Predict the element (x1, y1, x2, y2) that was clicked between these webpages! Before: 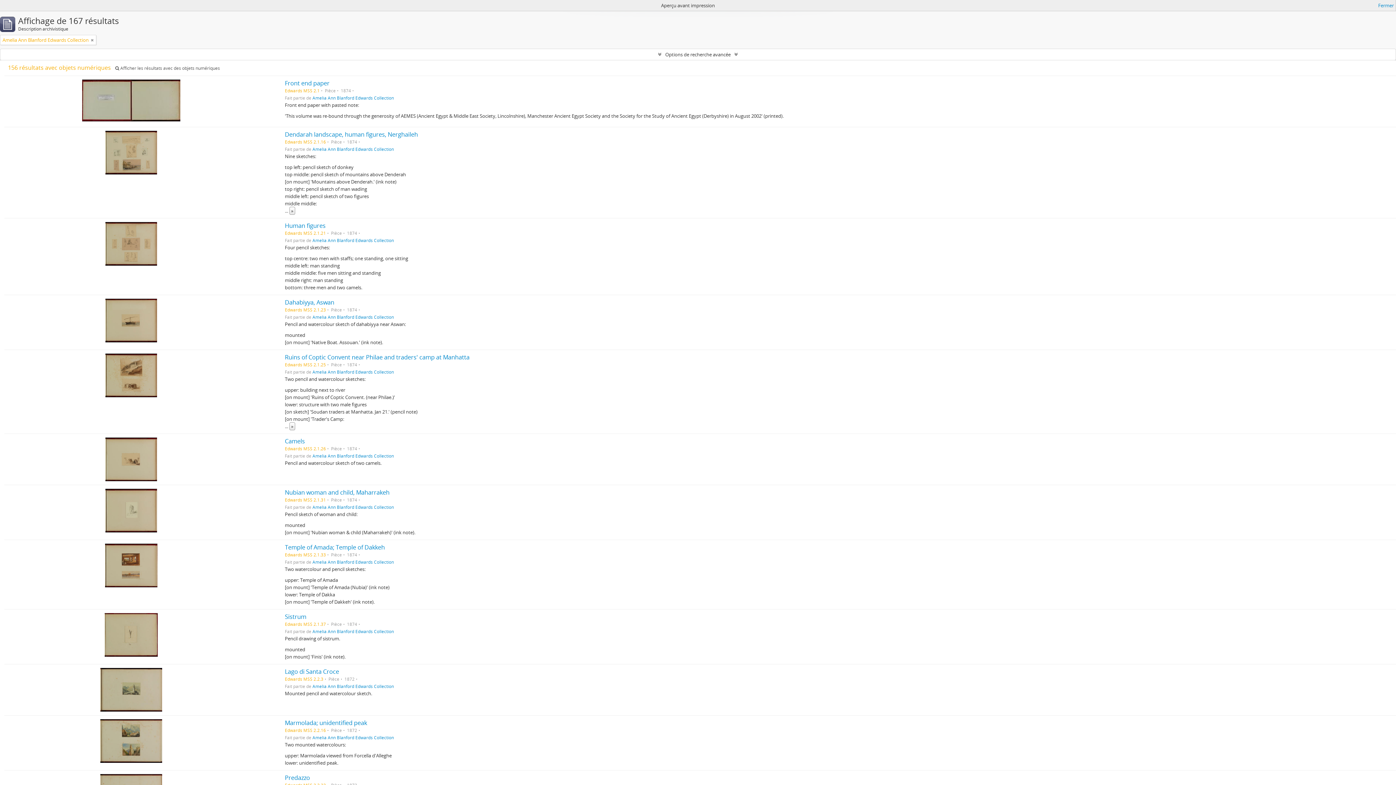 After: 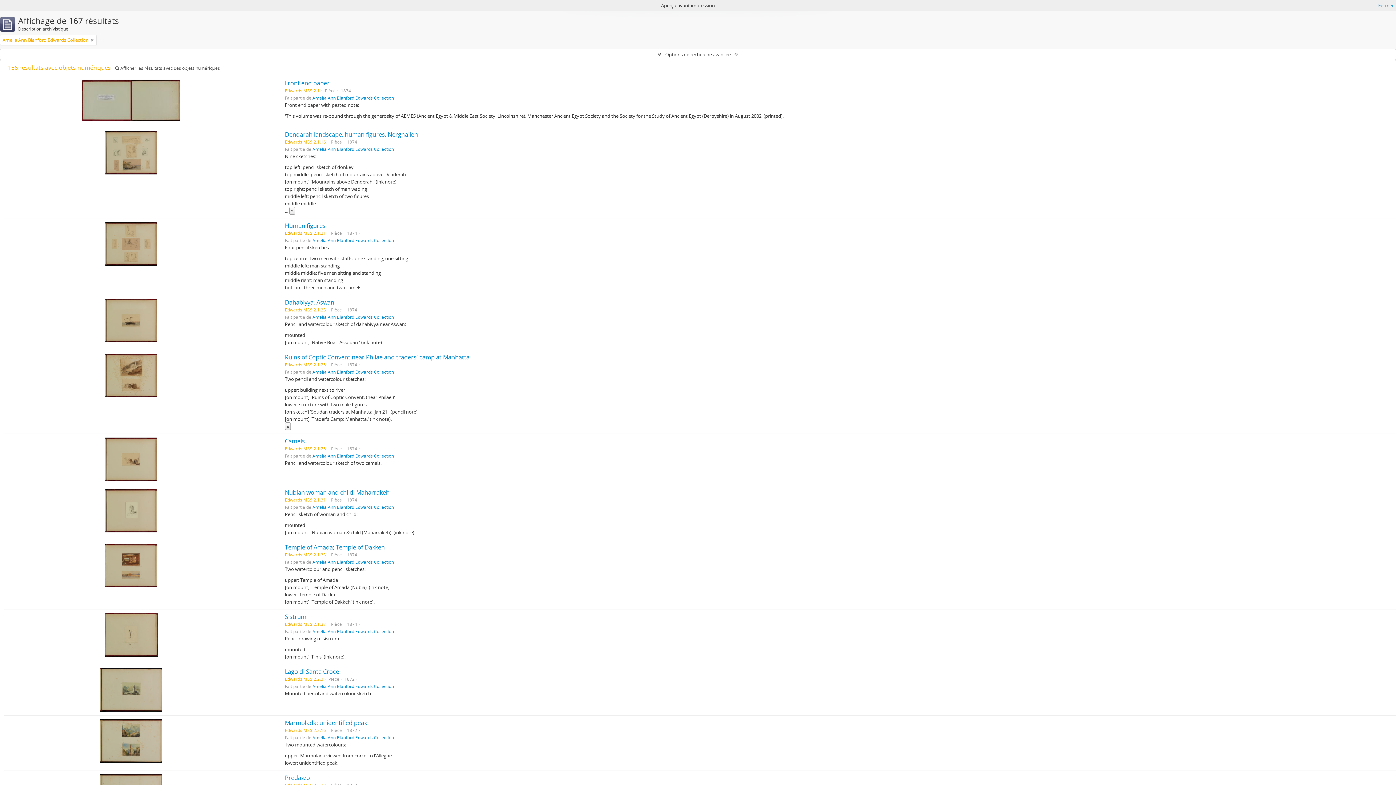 Action: bbox: (289, 422, 295, 430) label: »